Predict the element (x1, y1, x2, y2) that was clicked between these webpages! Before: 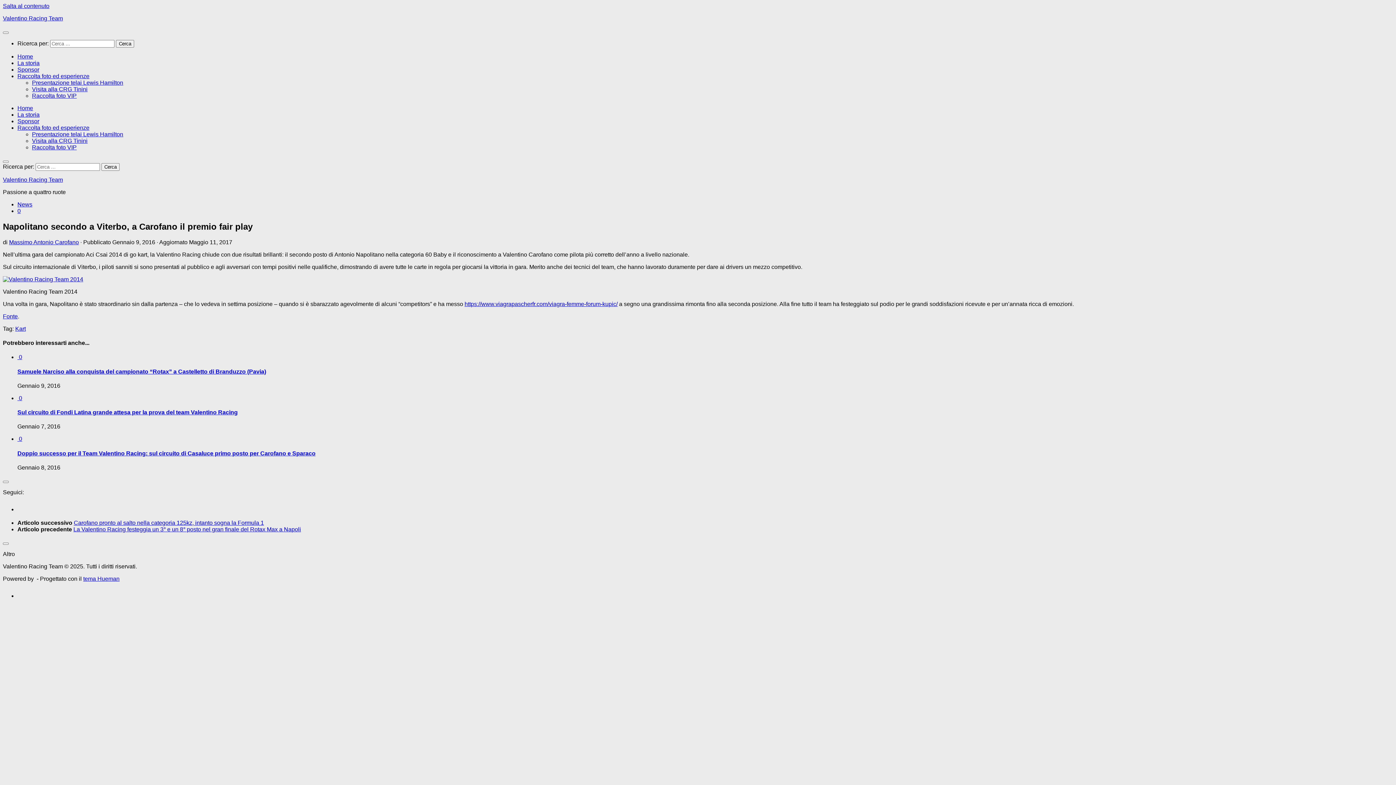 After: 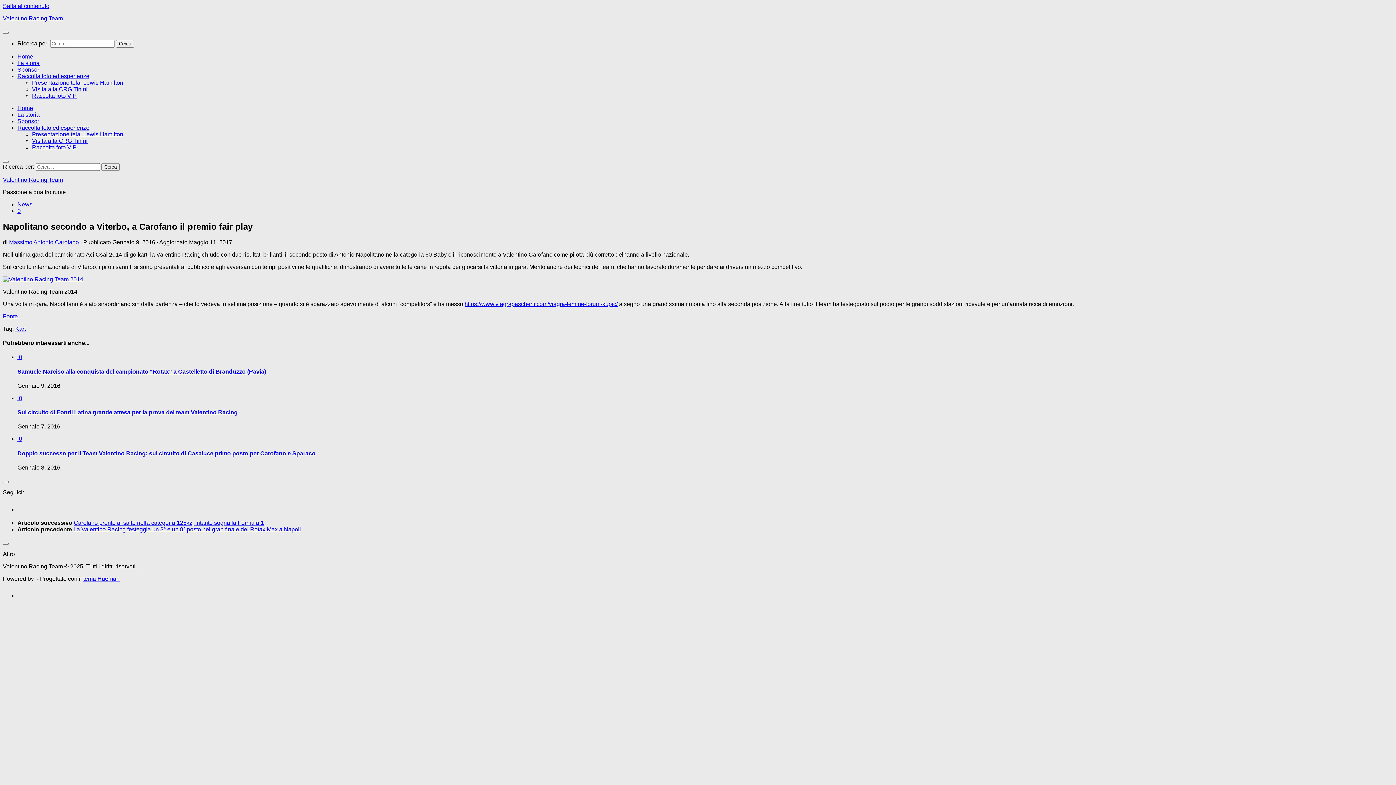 Action: bbox: (17, 124, 89, 130) label: Raccolta foto ed esperienze